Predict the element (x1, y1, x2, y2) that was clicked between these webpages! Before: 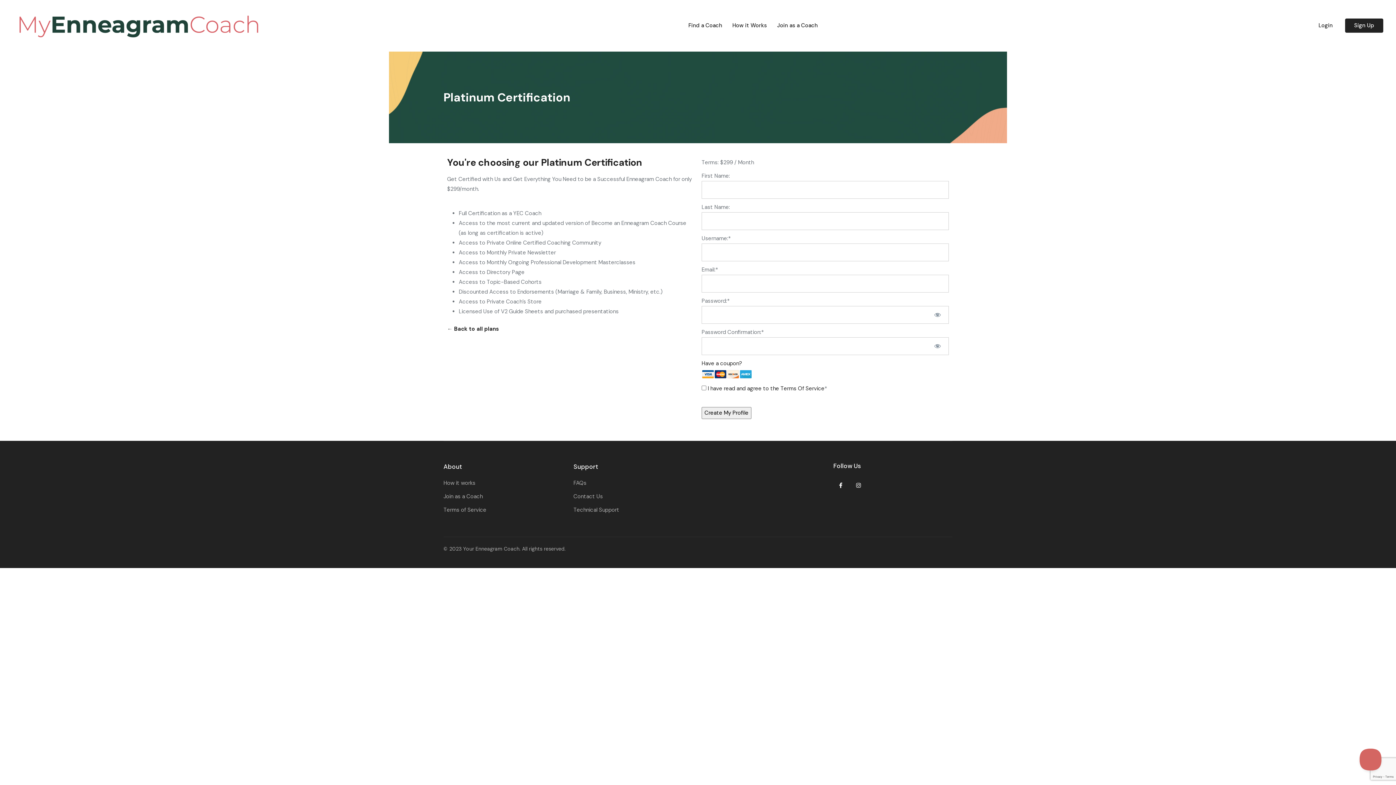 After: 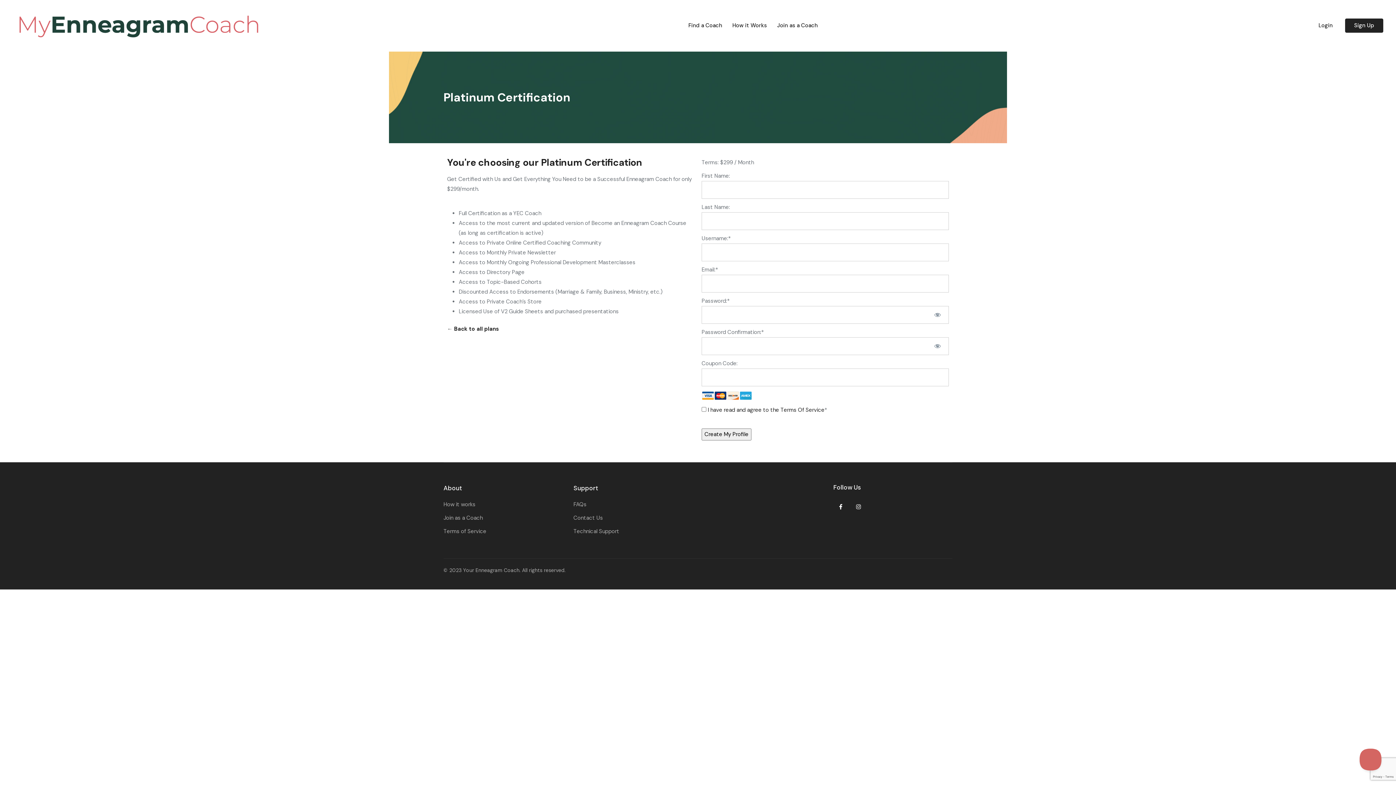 Action: label: Have a coupon? bbox: (701, 359, 742, 367)